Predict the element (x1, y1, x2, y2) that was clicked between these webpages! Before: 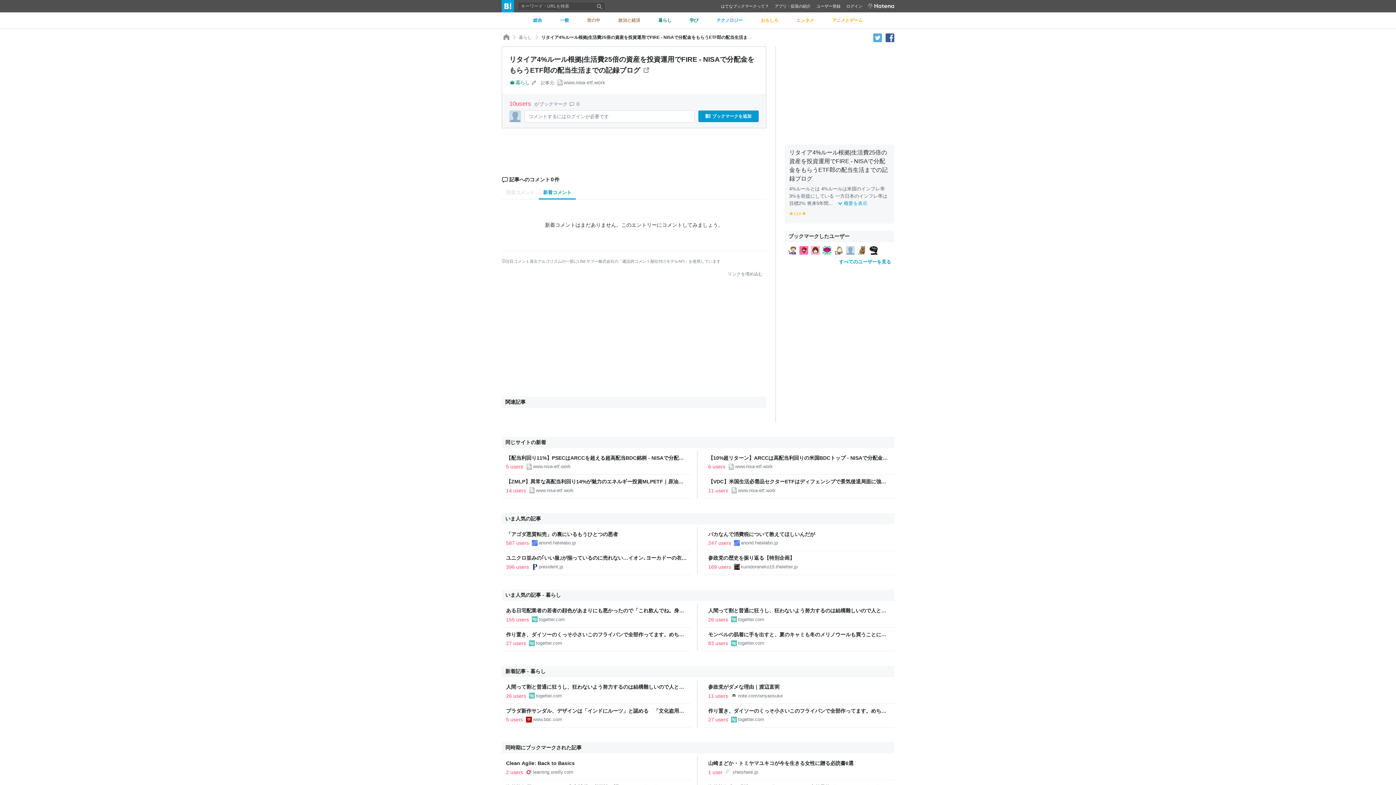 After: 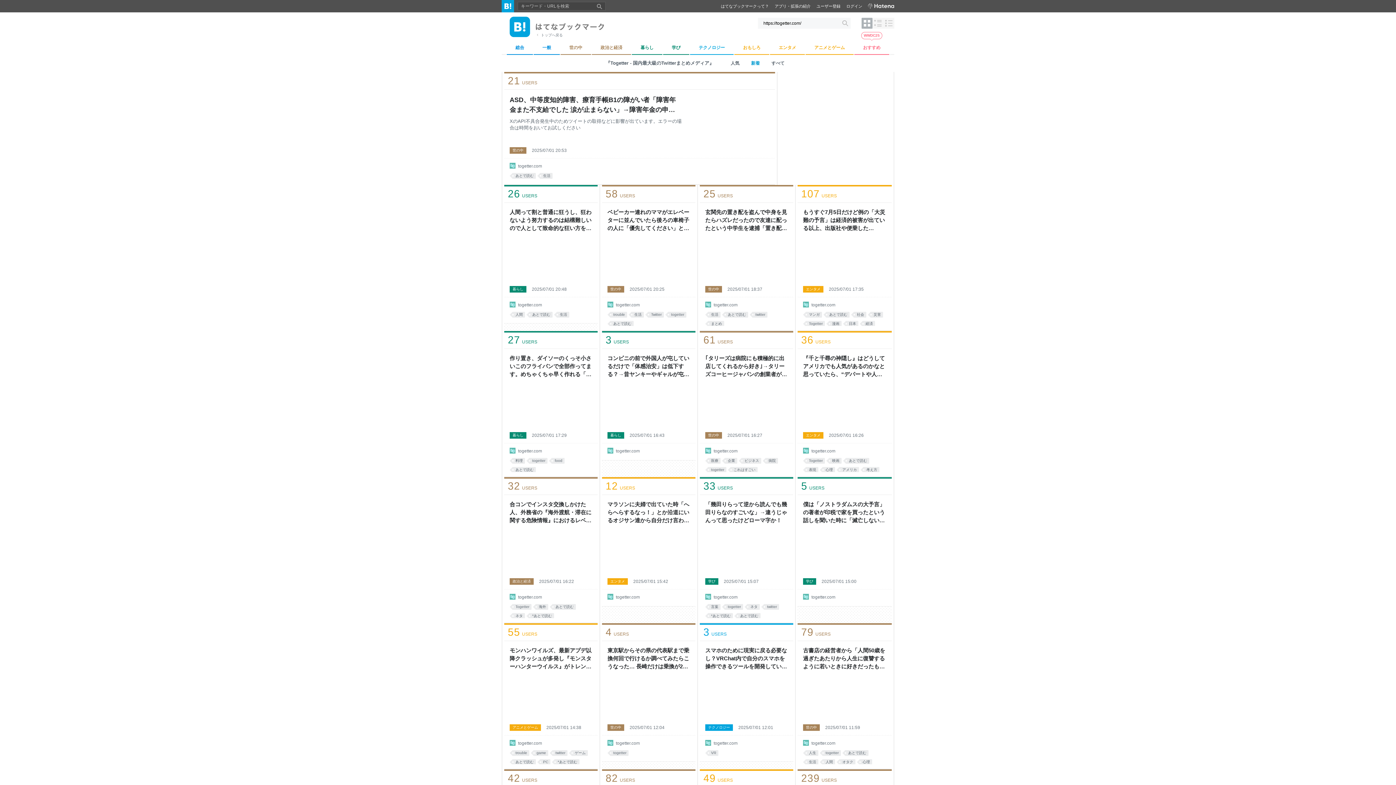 Action: bbox: (529, 693, 562, 698) label: togetter.com